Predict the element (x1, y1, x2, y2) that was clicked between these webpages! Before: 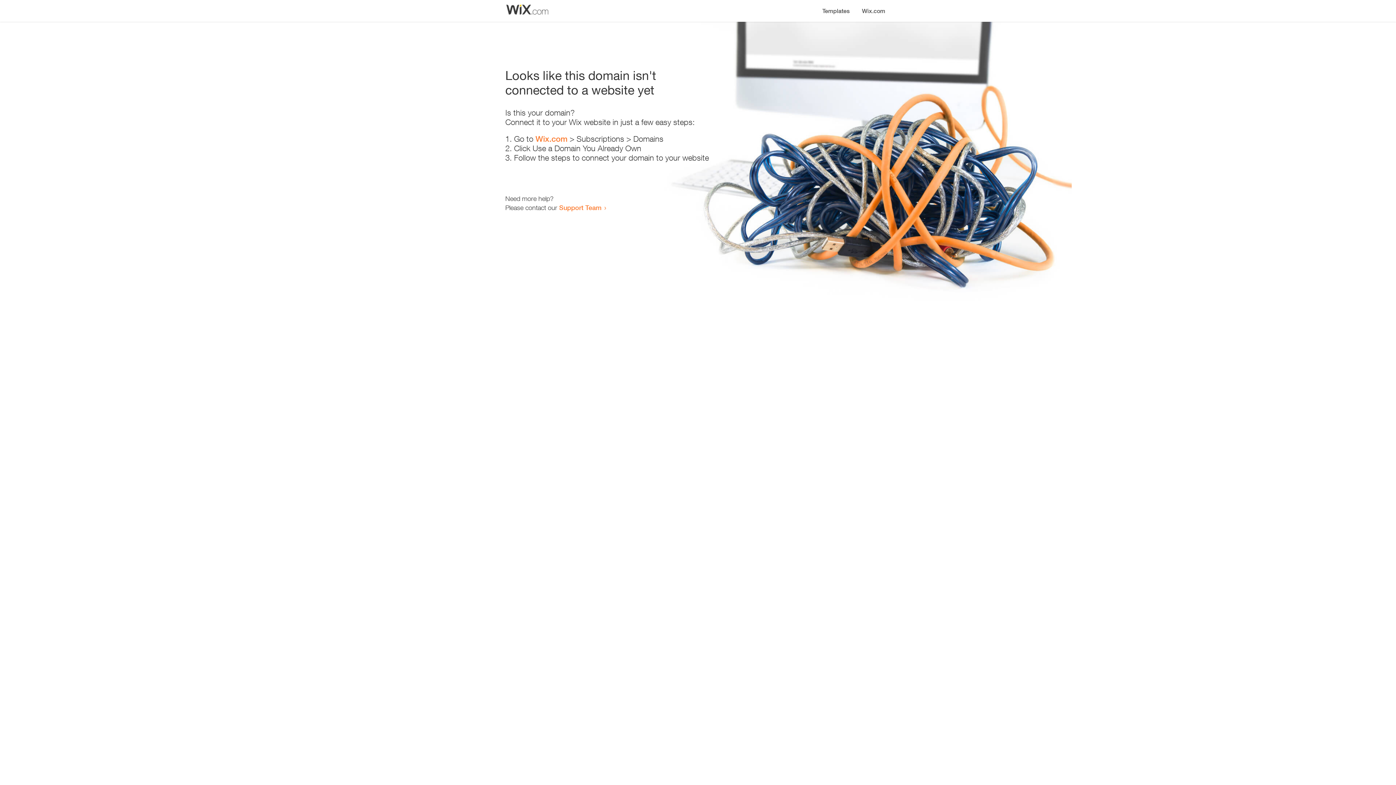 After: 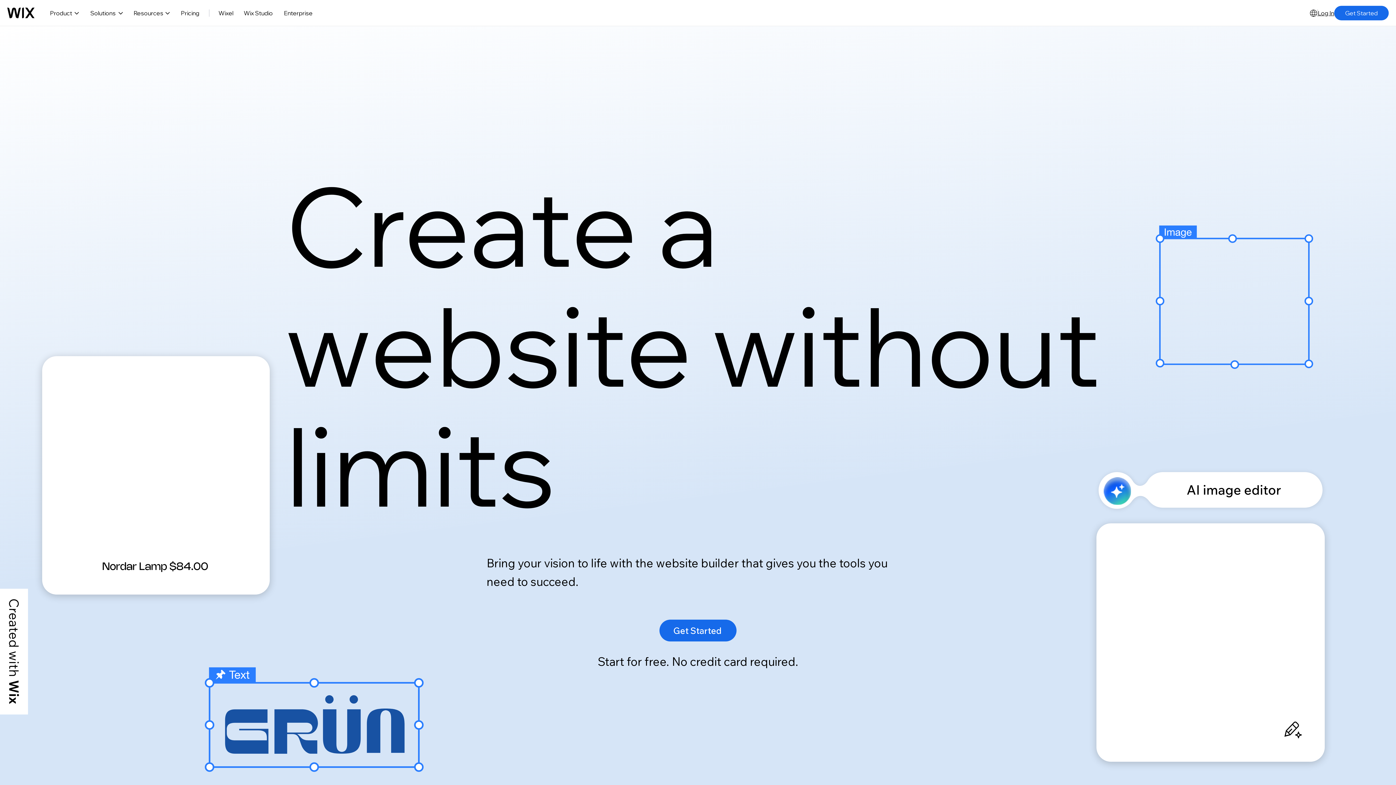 Action: bbox: (535, 134, 567, 143) label: Wix.com